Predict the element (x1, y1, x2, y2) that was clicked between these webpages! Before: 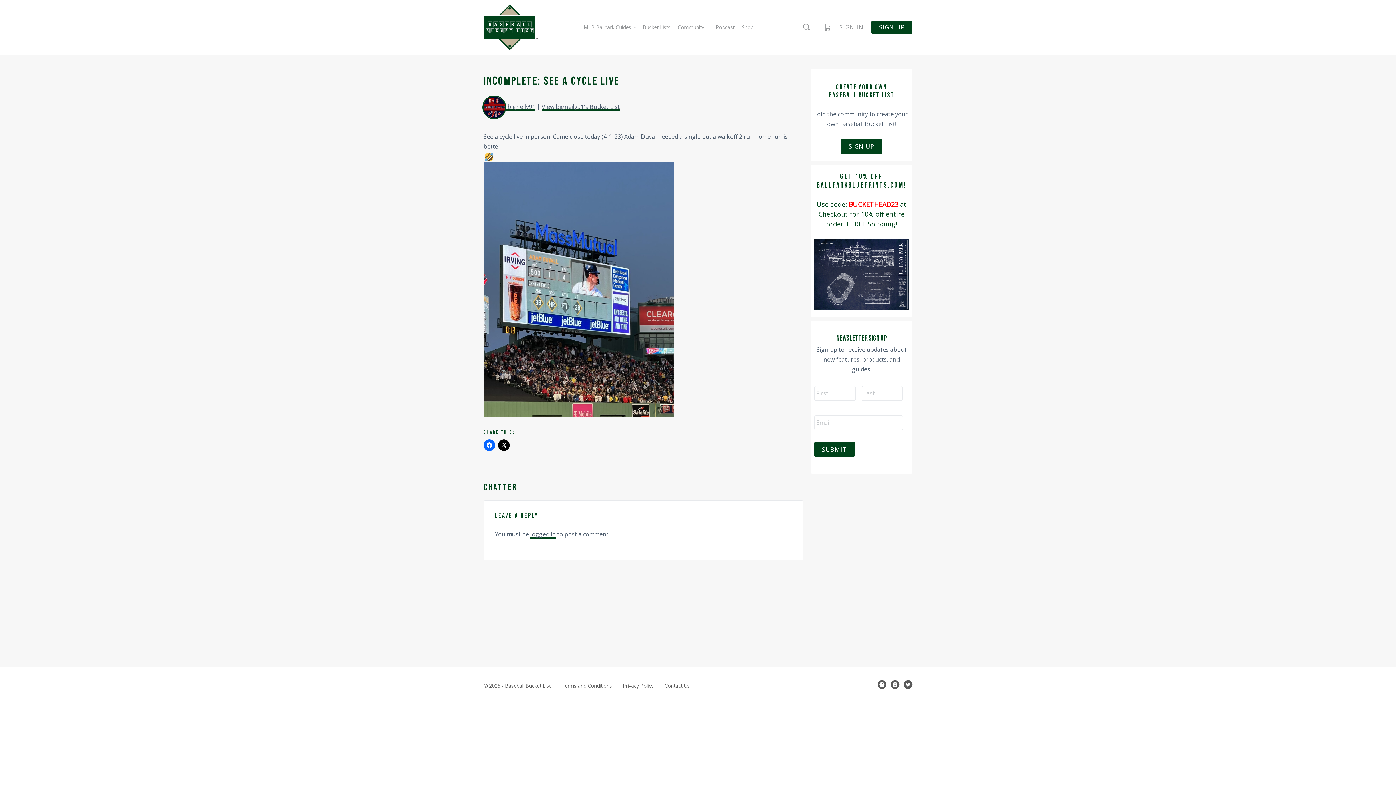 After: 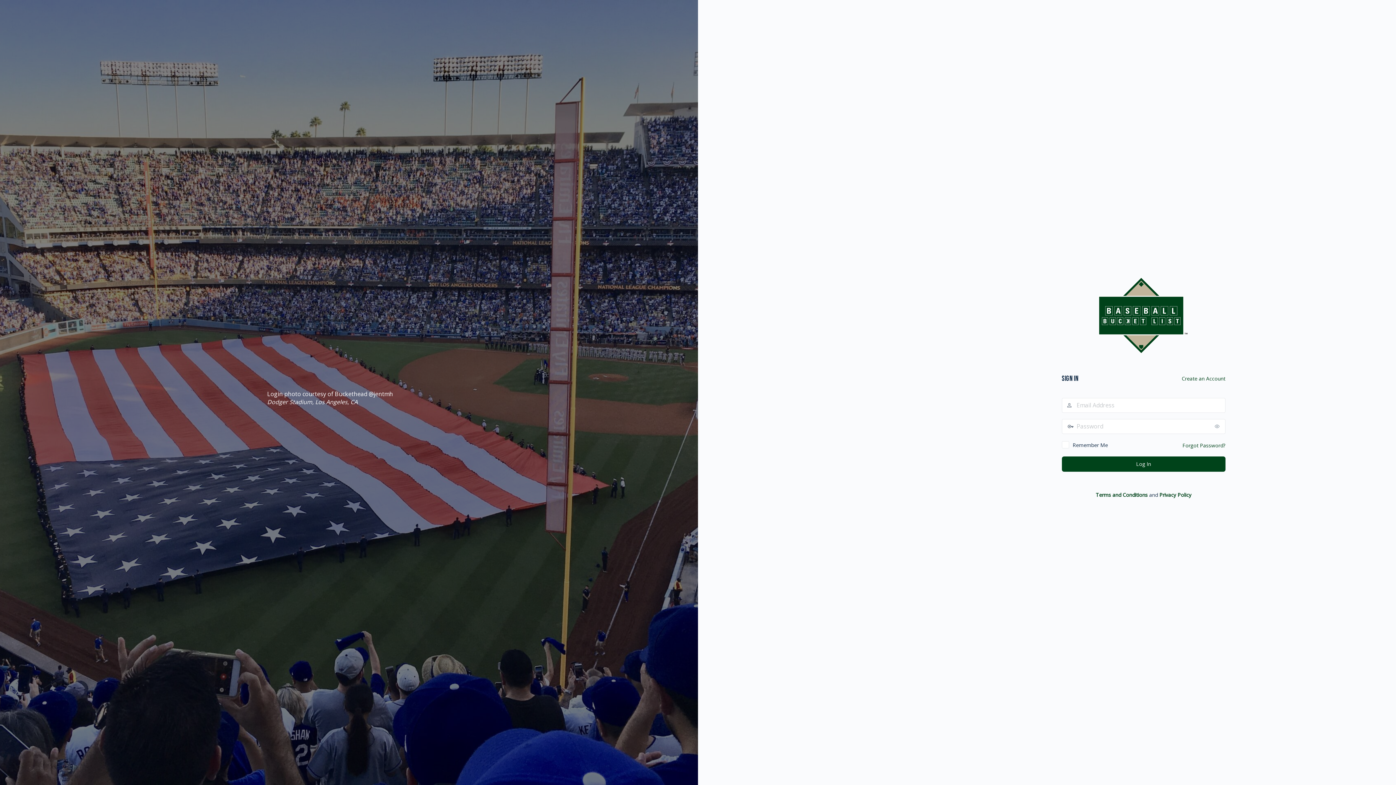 Action: label: SIGN IN bbox: (835, 18, 868, 35)